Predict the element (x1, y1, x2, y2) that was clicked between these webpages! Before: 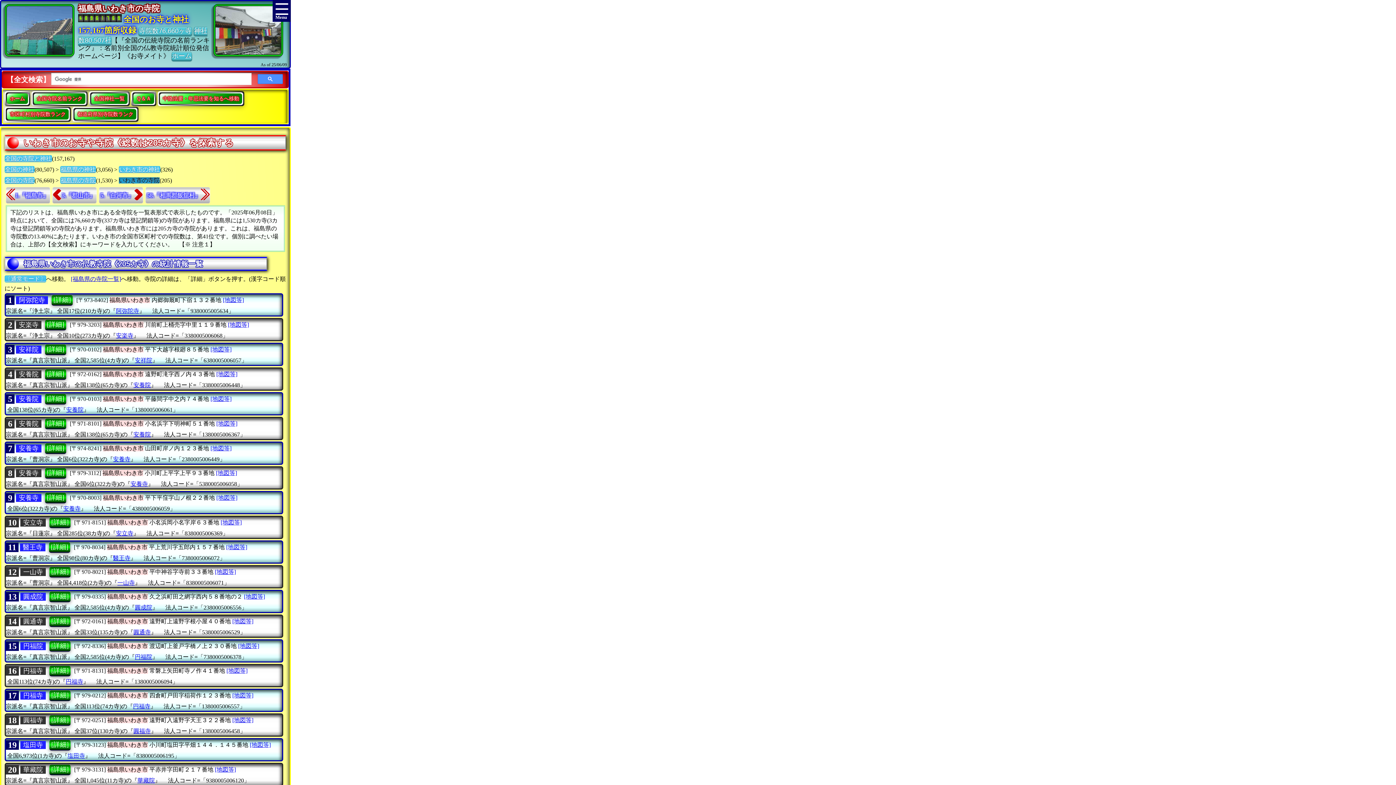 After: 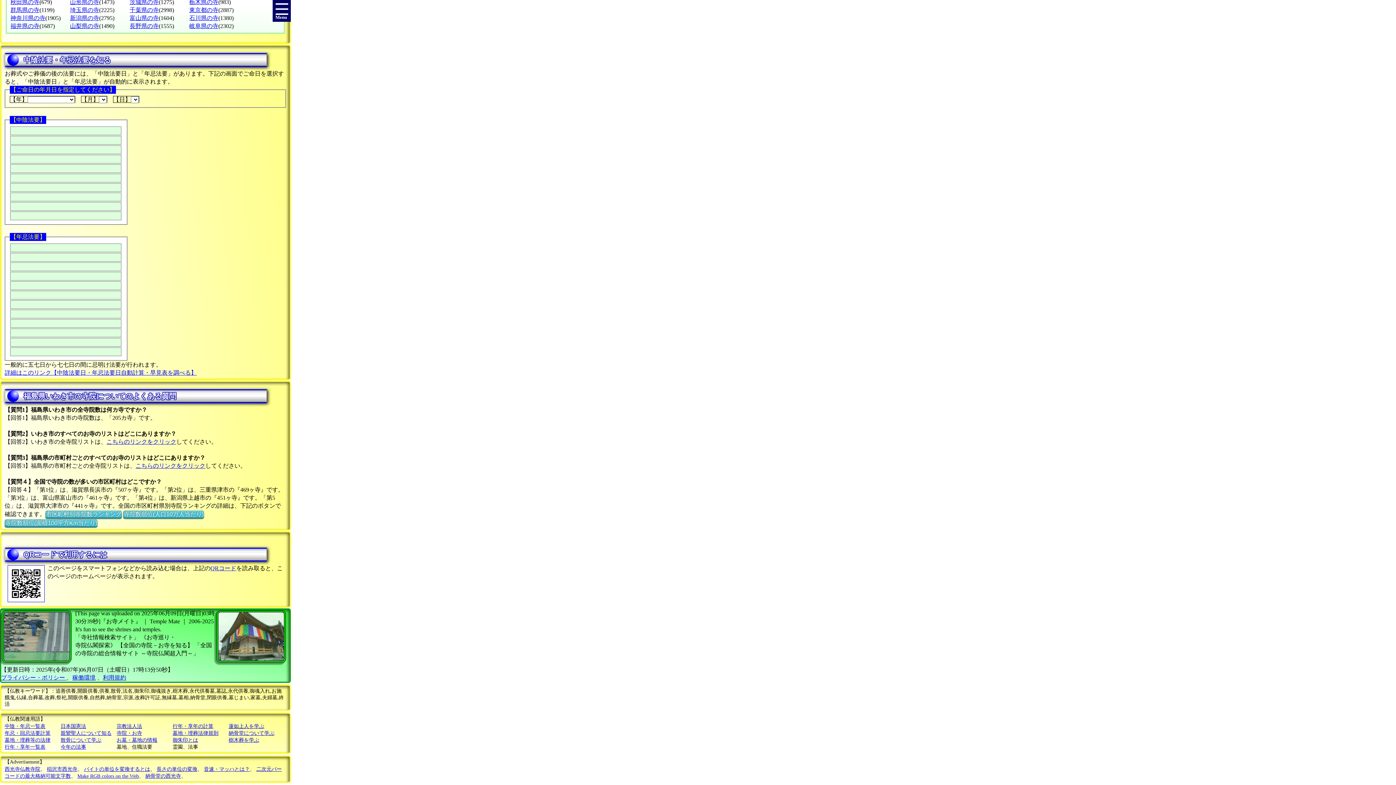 Action: label: Ｑ＆Ａ bbox: (133, 93, 154, 104)